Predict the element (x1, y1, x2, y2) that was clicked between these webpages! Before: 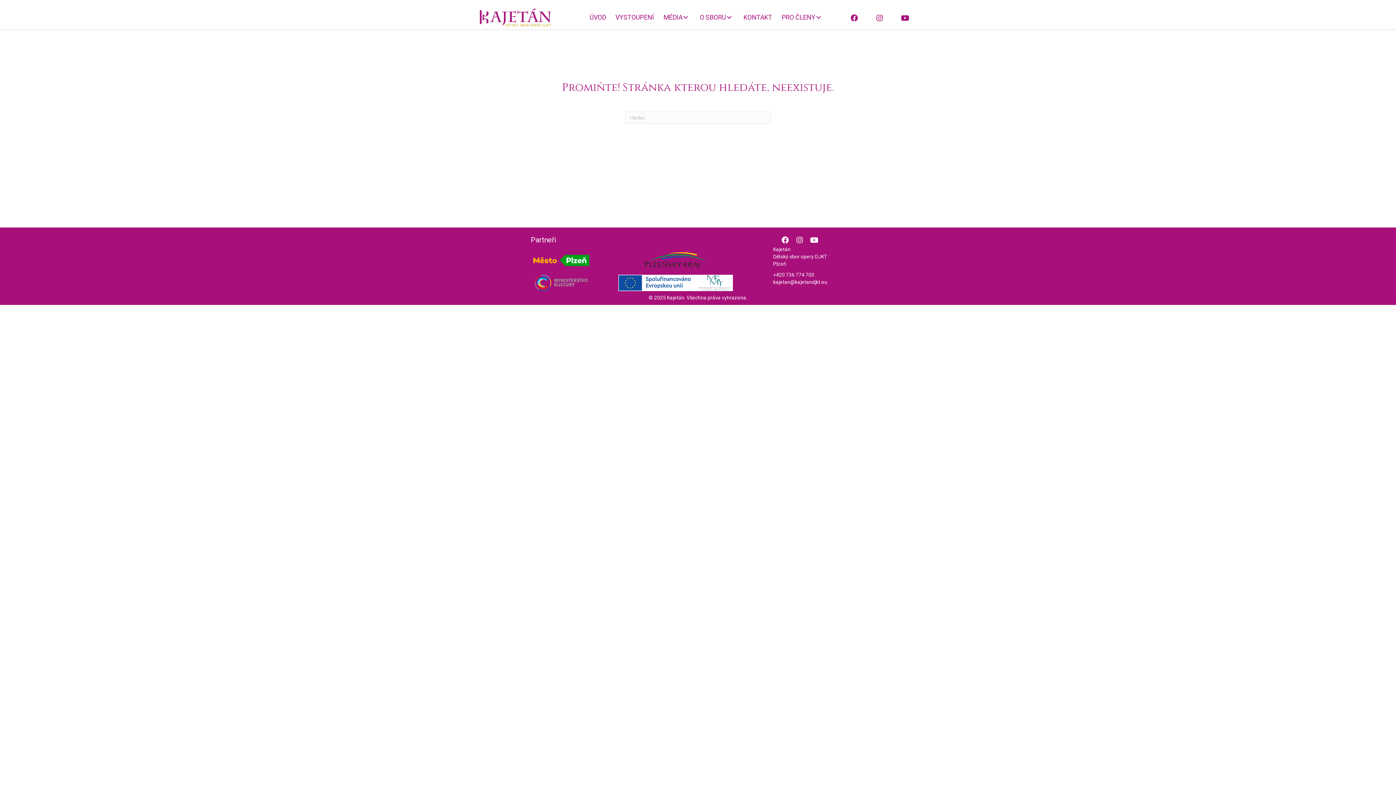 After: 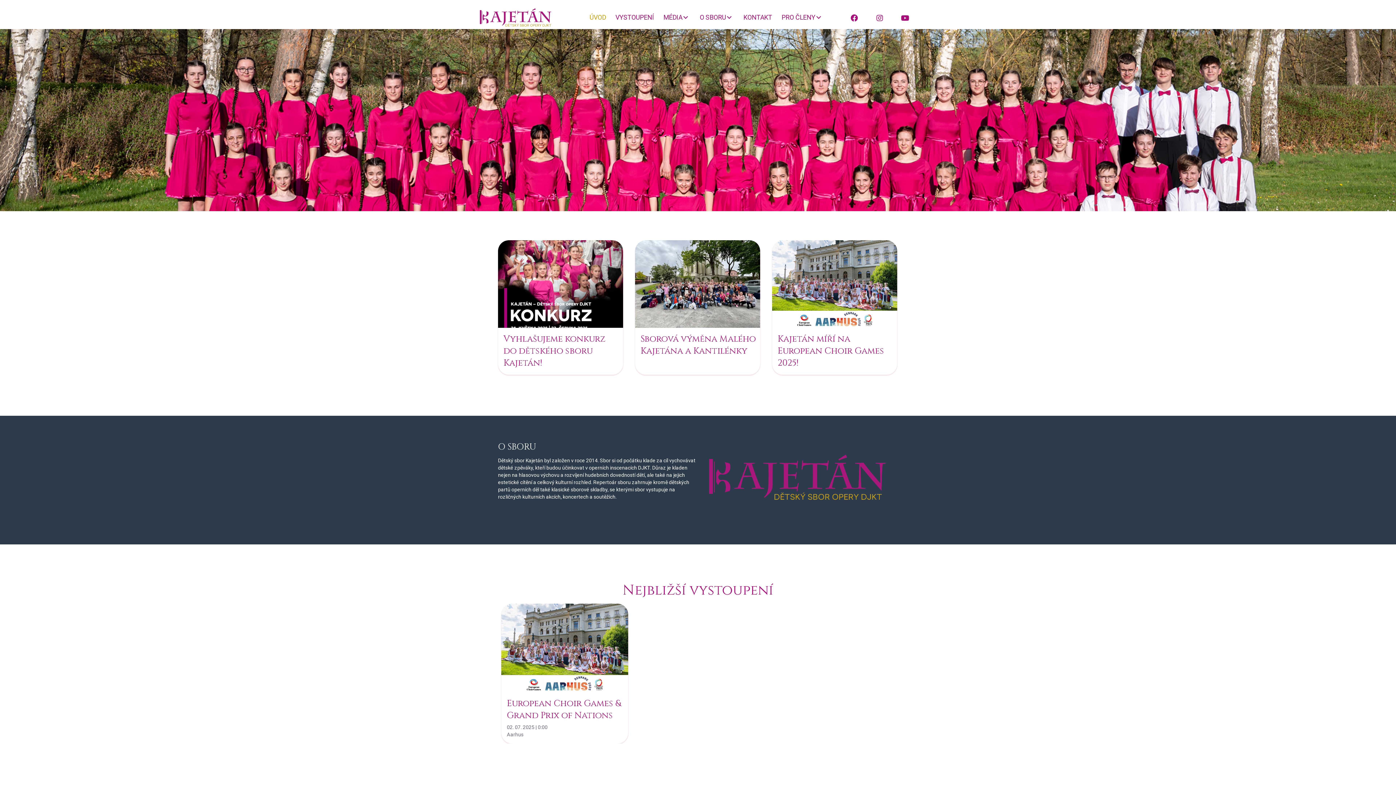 Action: bbox: (480, 8, 552, 28)